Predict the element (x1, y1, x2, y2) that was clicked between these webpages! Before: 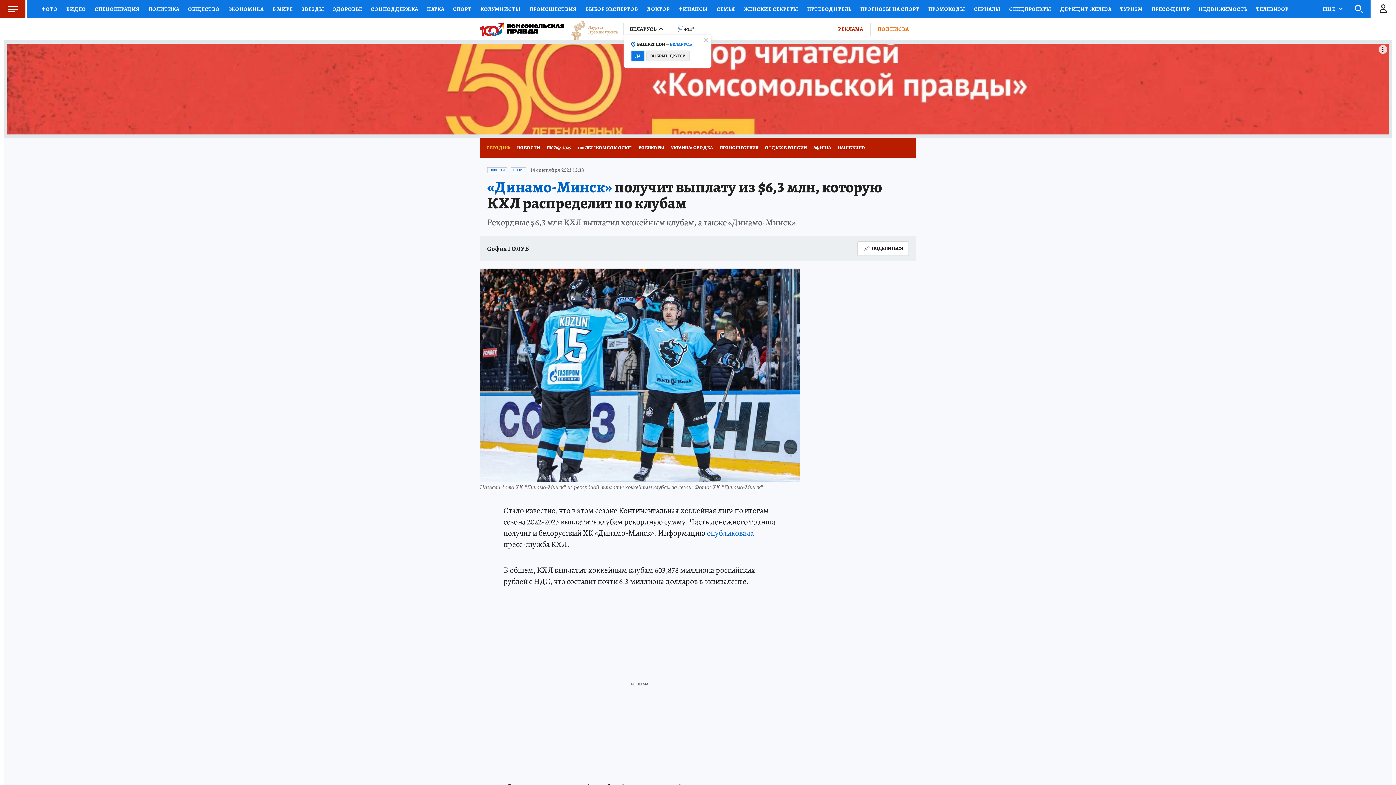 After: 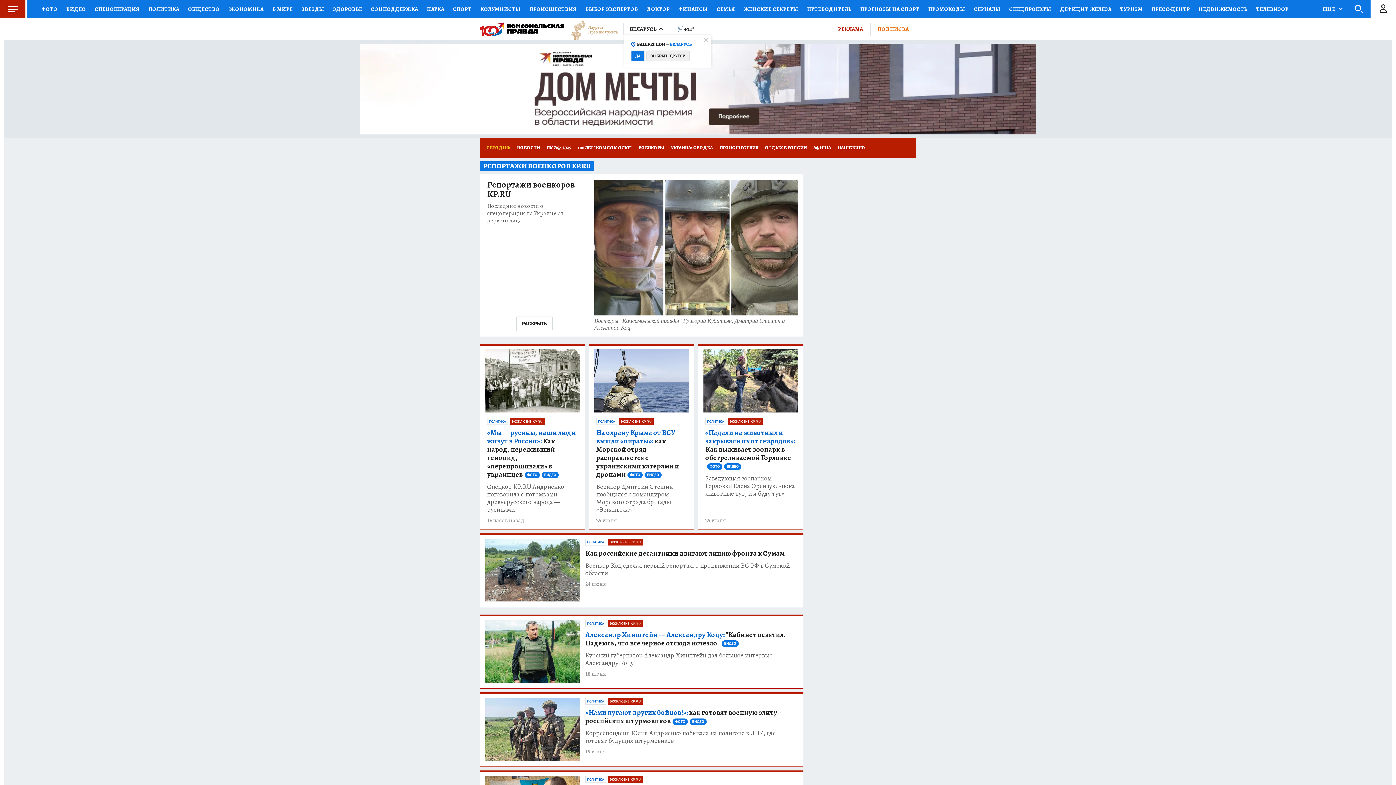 Action: bbox: (635, 138, 667, 157) label: ВОЕНКОРЫ